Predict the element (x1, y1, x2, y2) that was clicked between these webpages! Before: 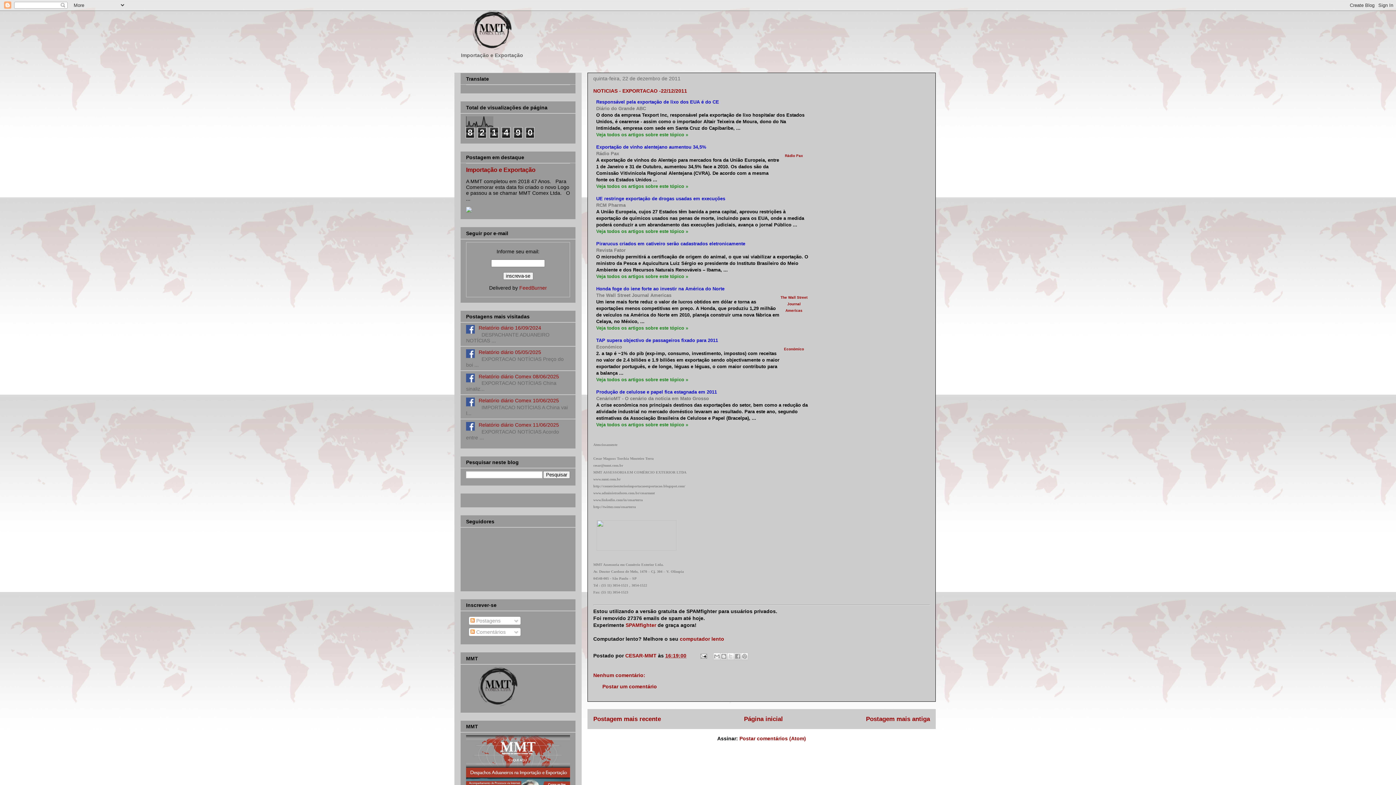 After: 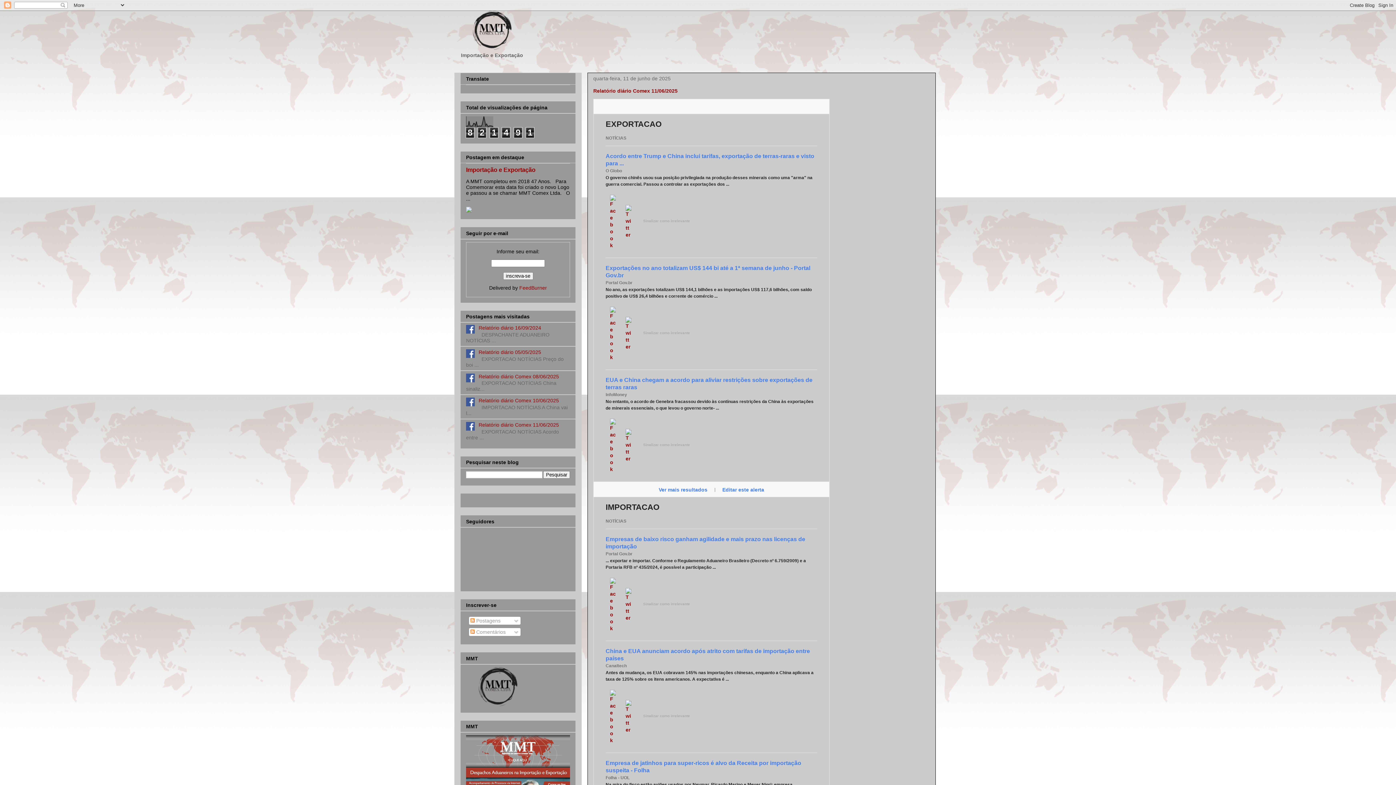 Action: label: Relatório diário Comex 11/06/2025 bbox: (478, 422, 559, 428)